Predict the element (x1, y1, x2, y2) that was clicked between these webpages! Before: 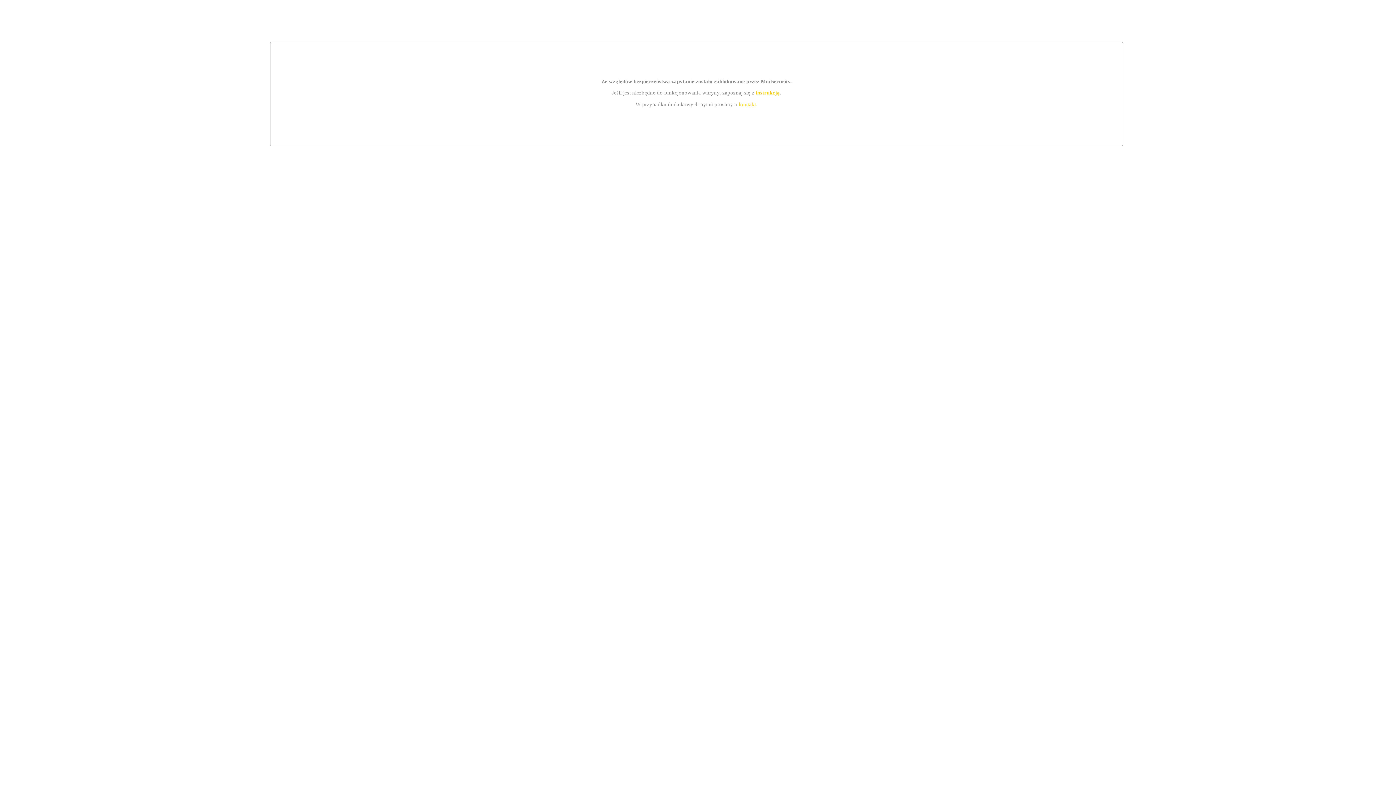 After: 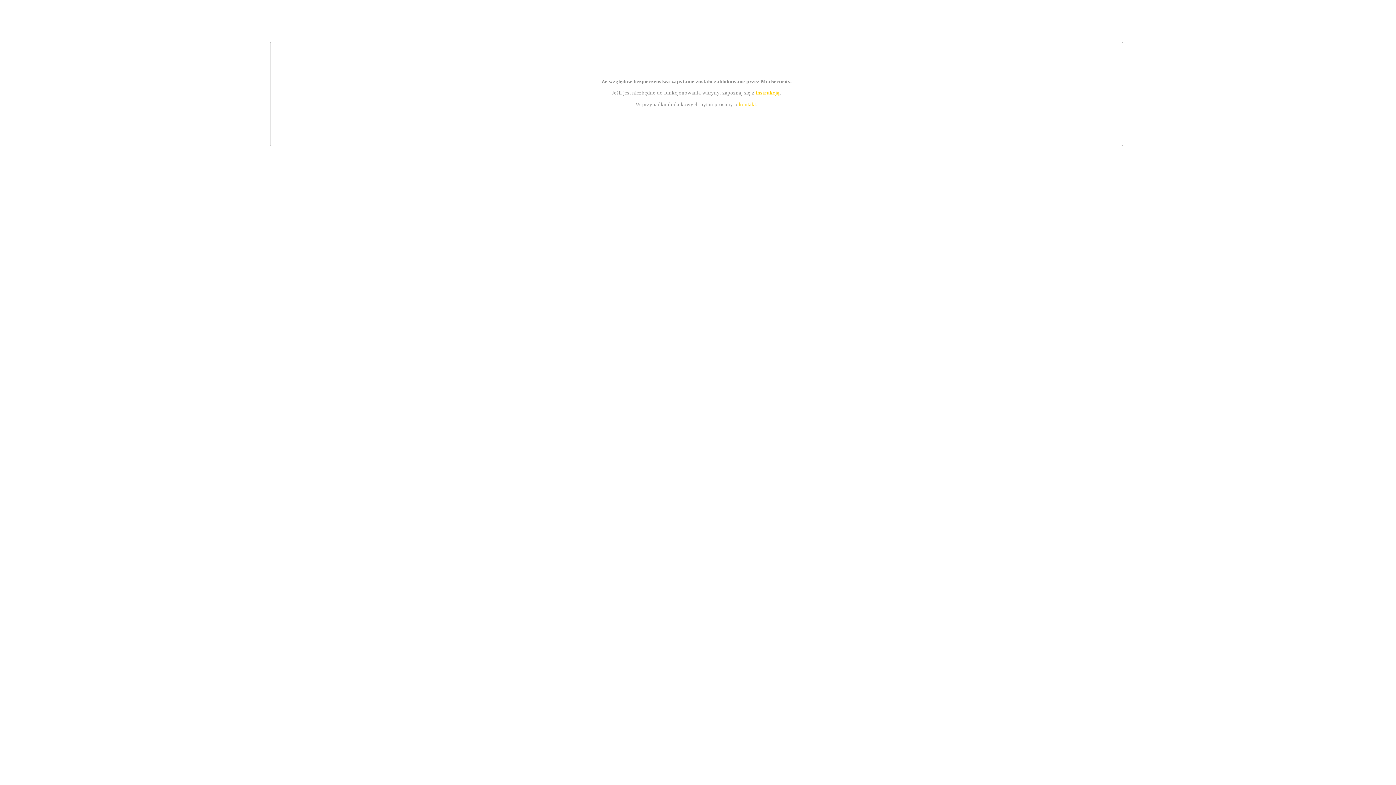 Action: label: kontakt bbox: (739, 101, 756, 107)